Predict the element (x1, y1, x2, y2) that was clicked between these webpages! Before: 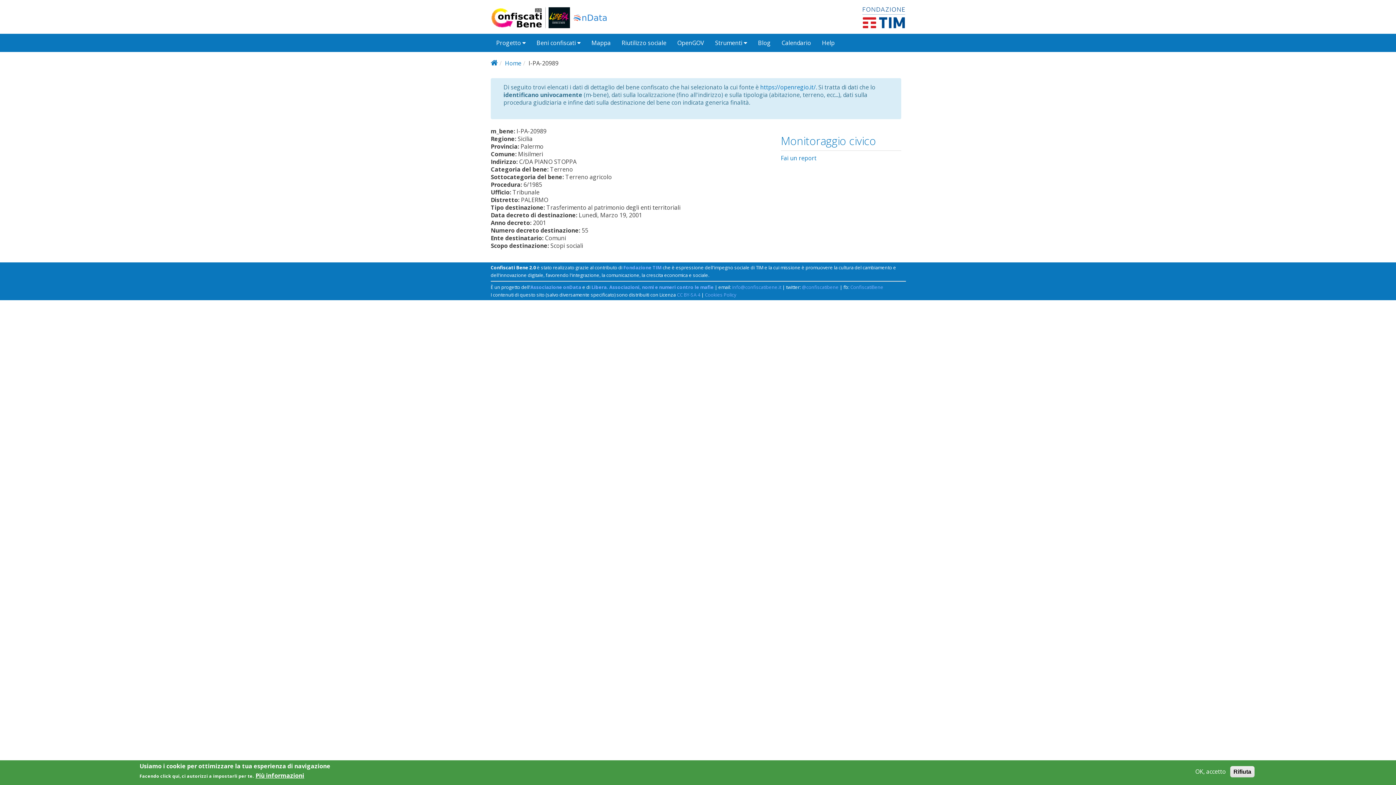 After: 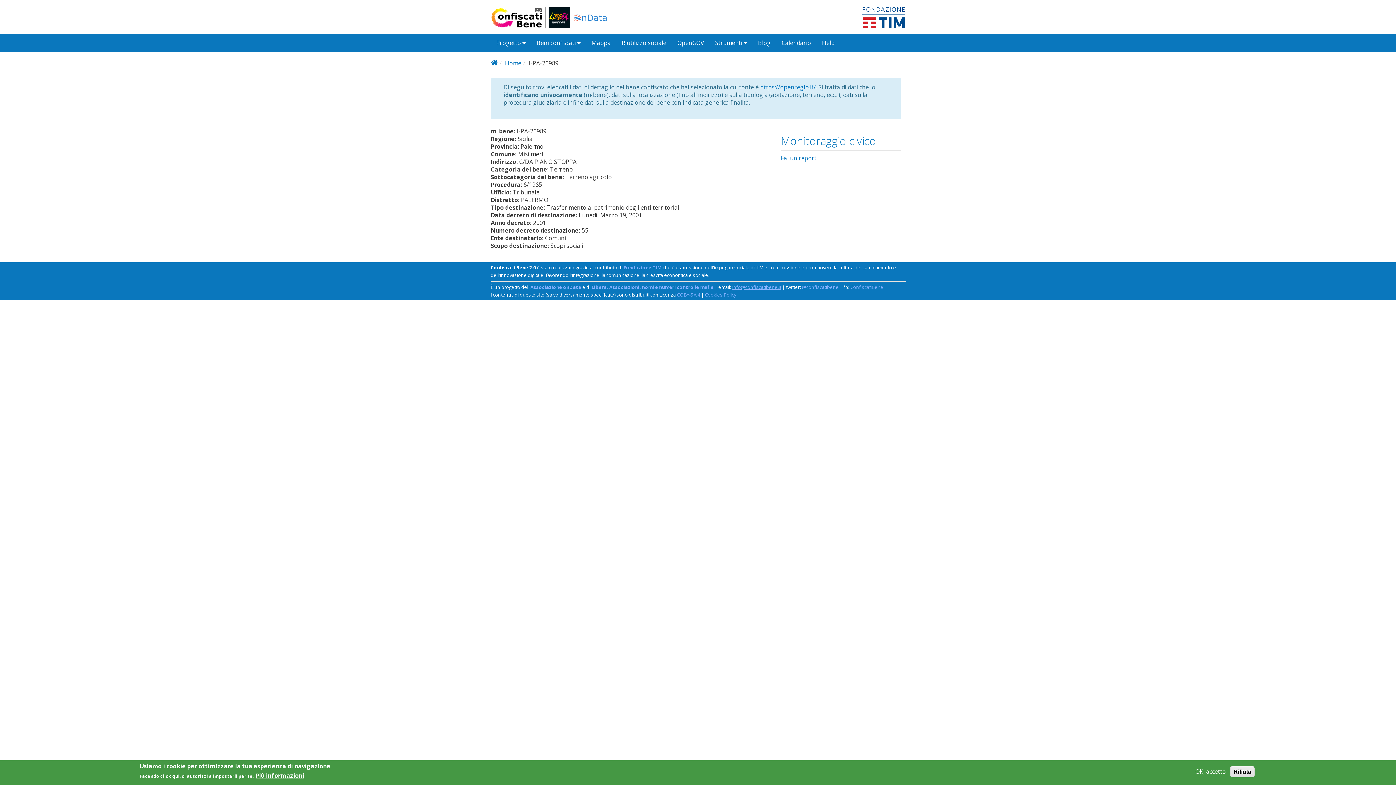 Action: label: info@confiscatibene.it bbox: (732, 284, 781, 290)